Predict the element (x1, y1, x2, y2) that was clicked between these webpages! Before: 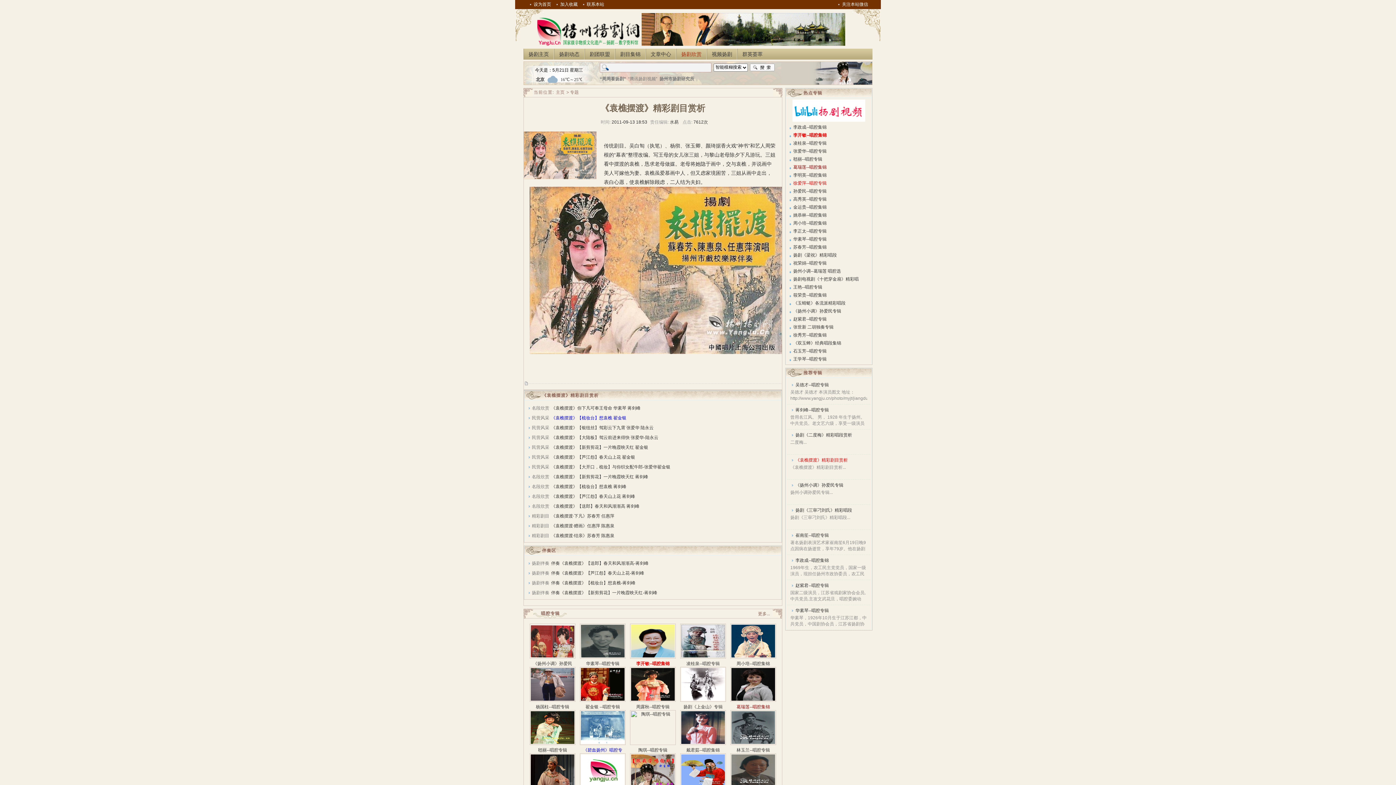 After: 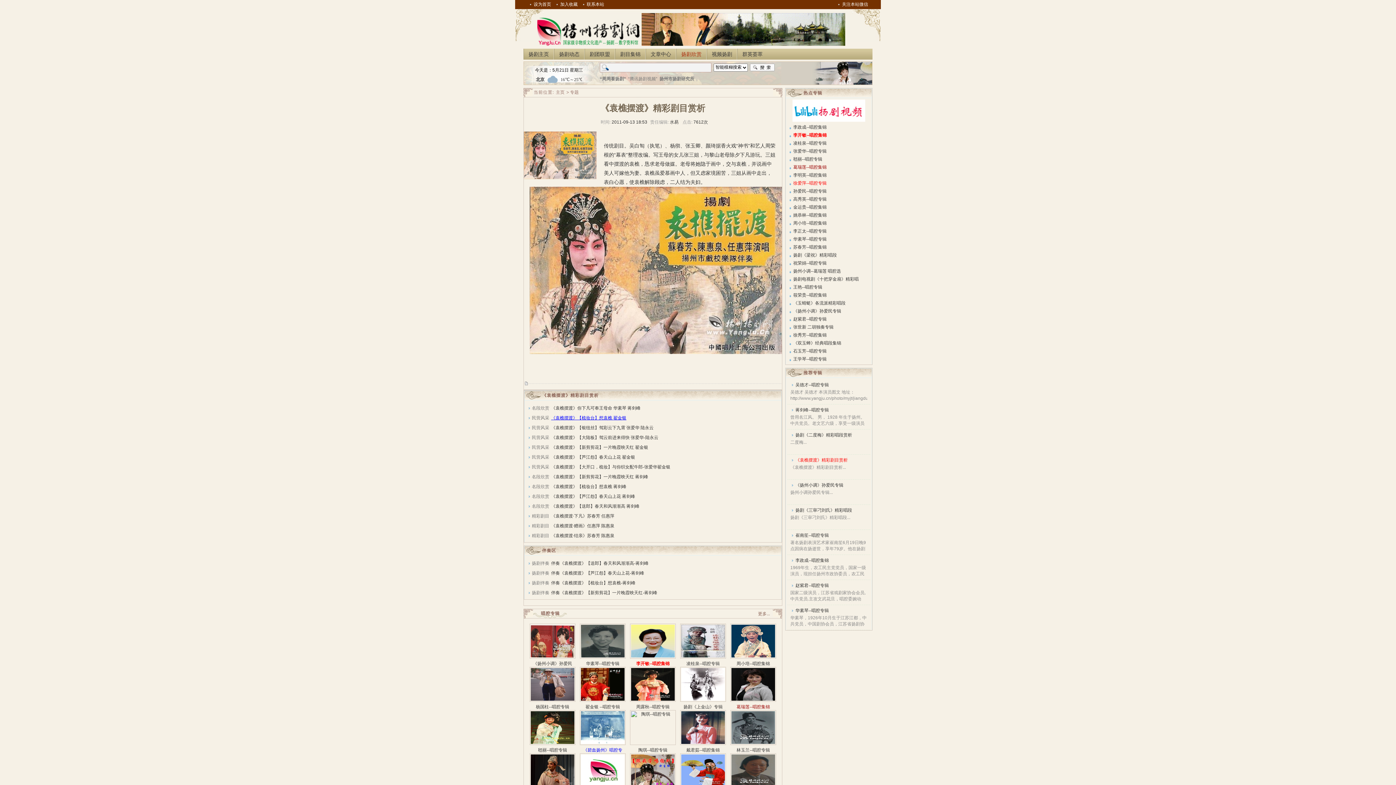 Action: bbox: (551, 415, 626, 420) label: 《袁樵摆渡》【梳妆台】想袁樵 翟金银